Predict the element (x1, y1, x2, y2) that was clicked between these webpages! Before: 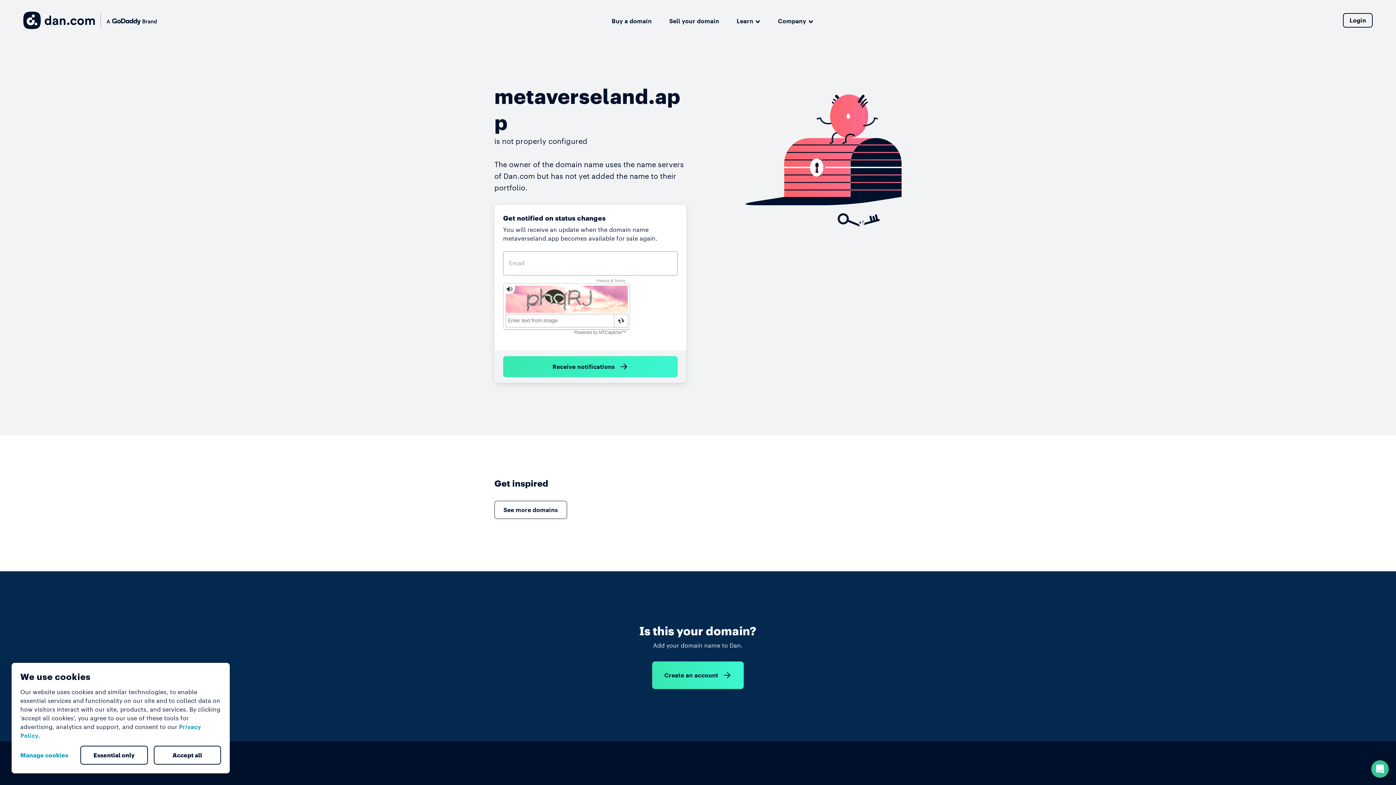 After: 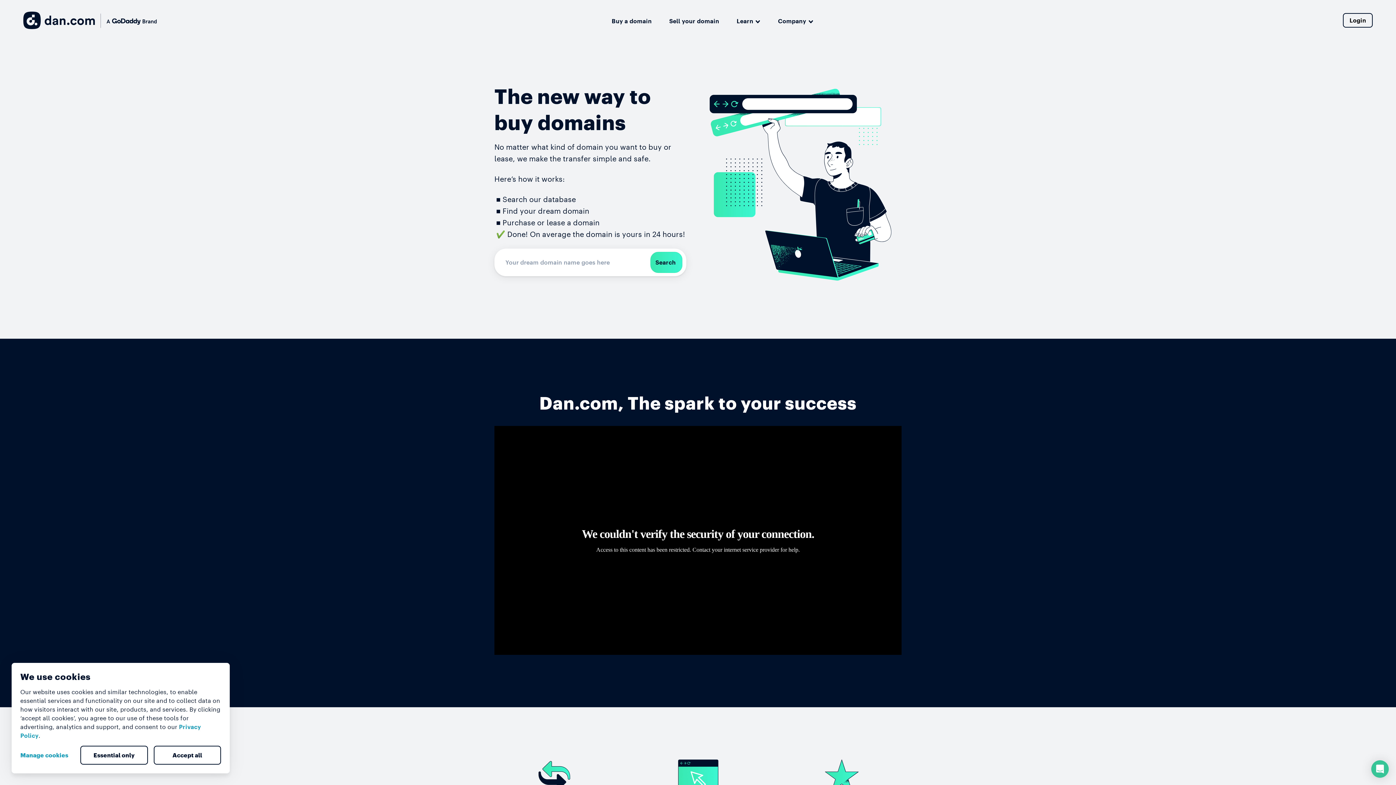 Action: label: Buy a domain bbox: (611, 14, 651, 25)